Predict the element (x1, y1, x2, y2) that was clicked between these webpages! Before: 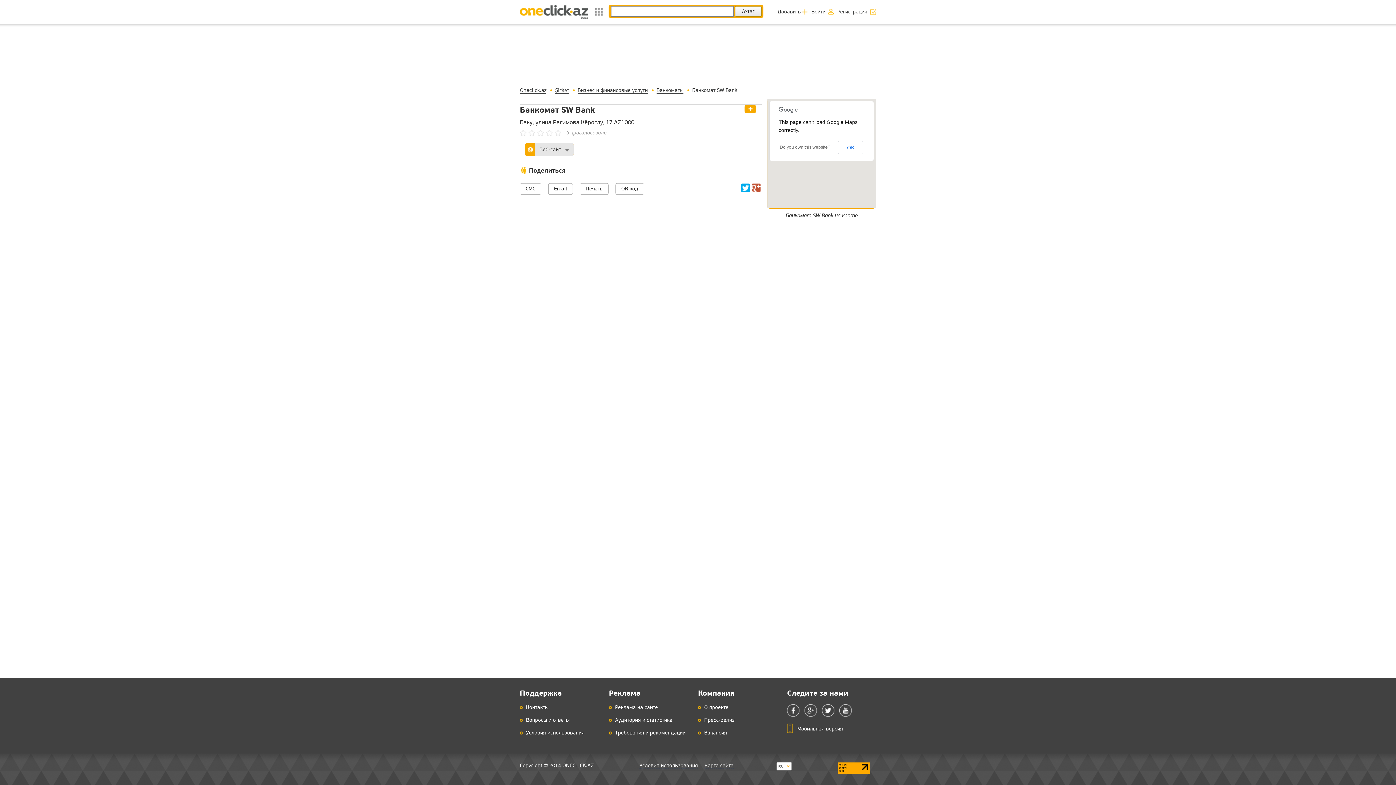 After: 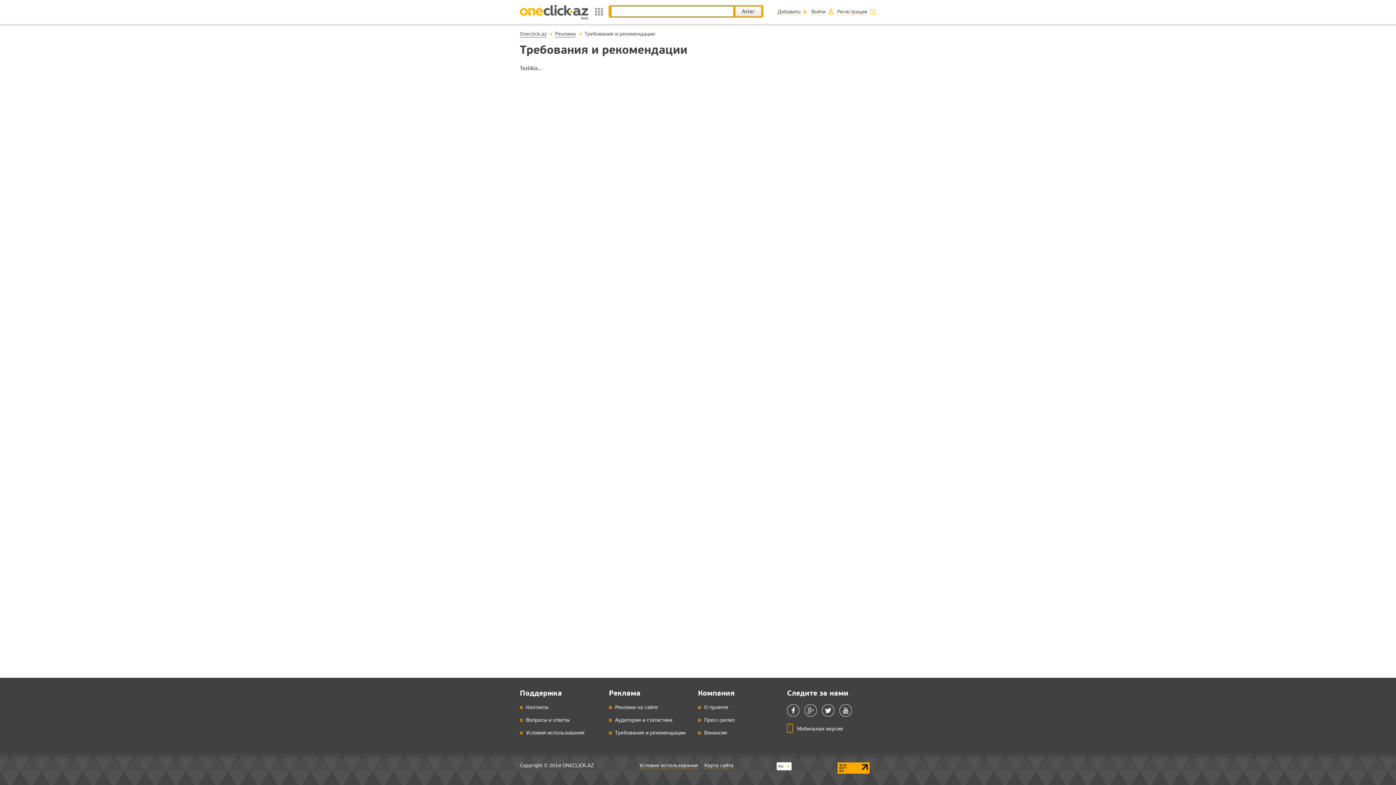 Action: bbox: (615, 730, 685, 736) label: Требования и рекомендации